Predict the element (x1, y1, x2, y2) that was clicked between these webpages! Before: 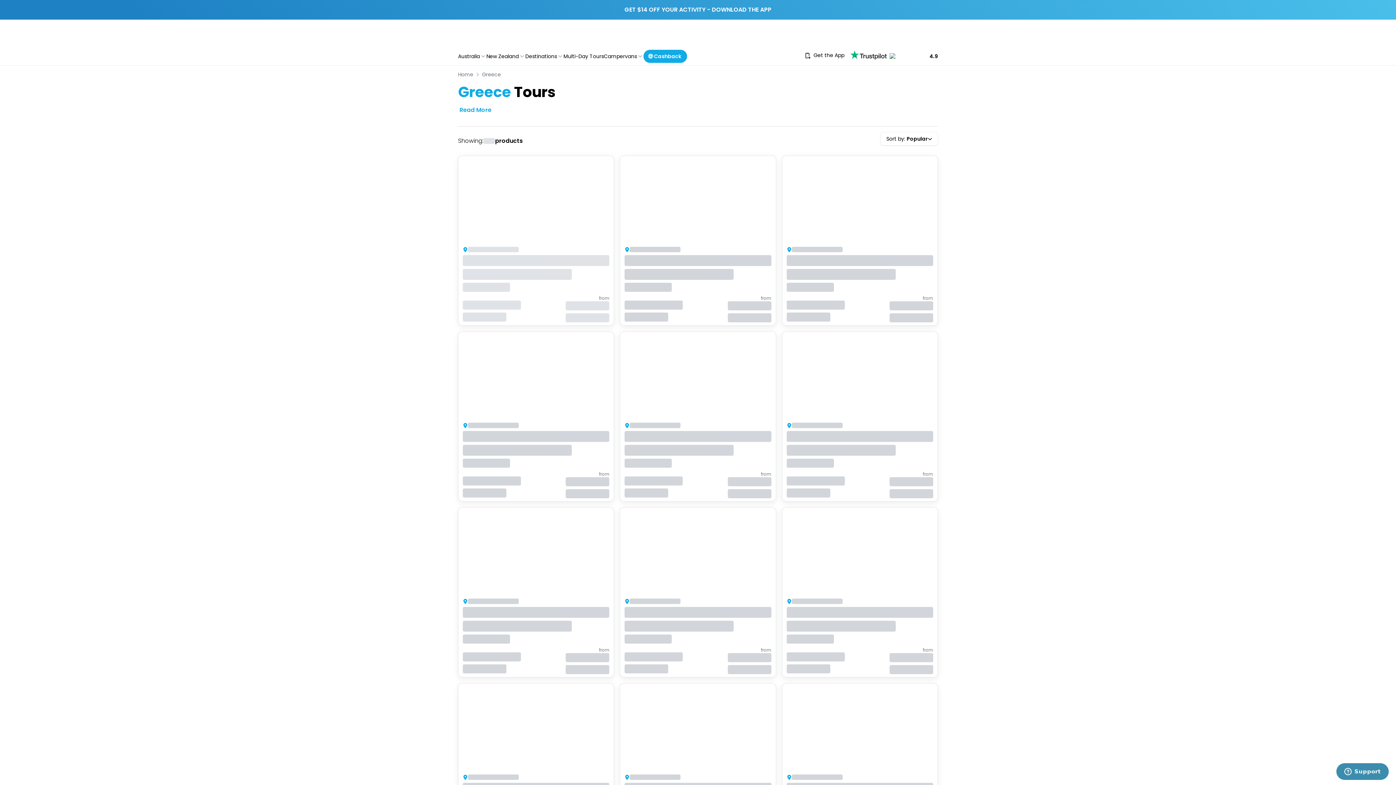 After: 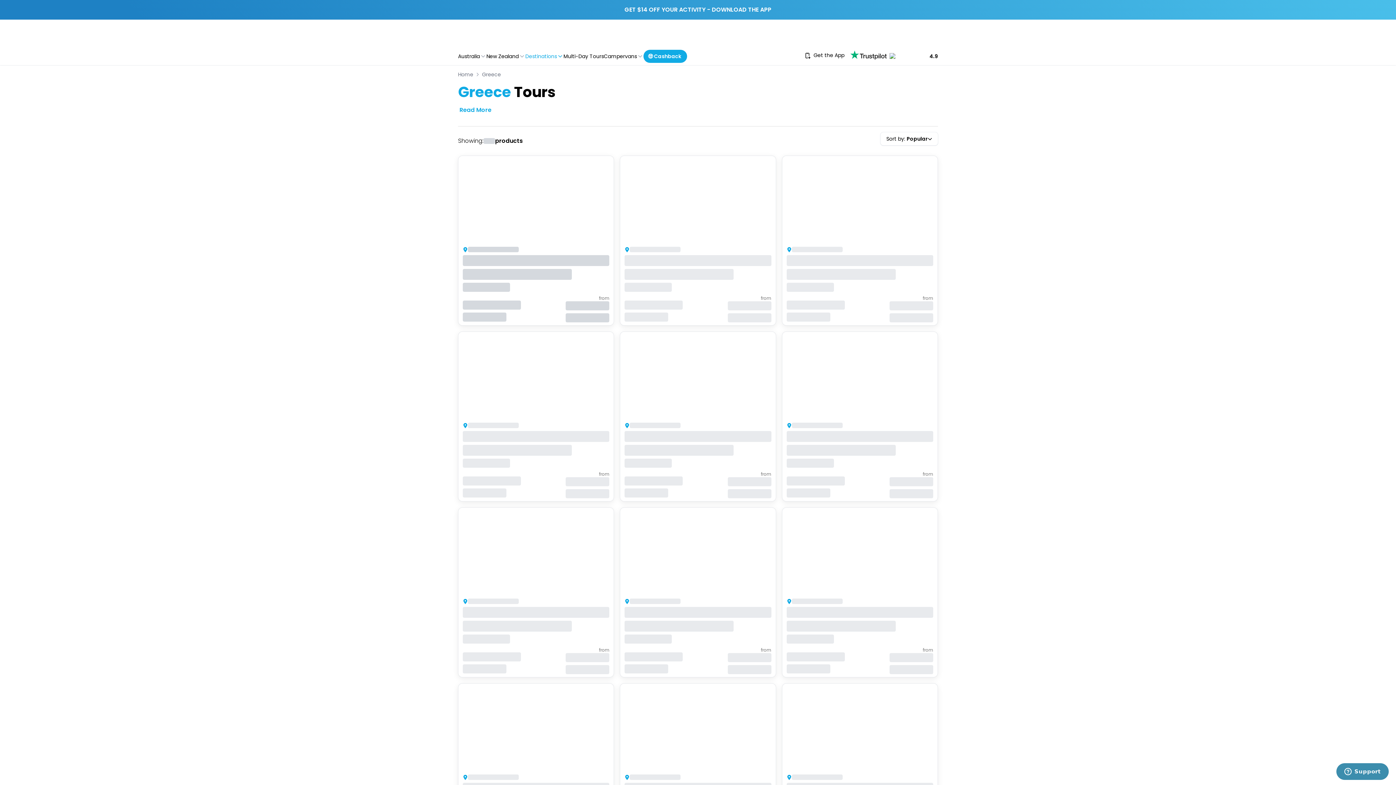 Action: label: Destinations bbox: (525, 52, 563, 60)